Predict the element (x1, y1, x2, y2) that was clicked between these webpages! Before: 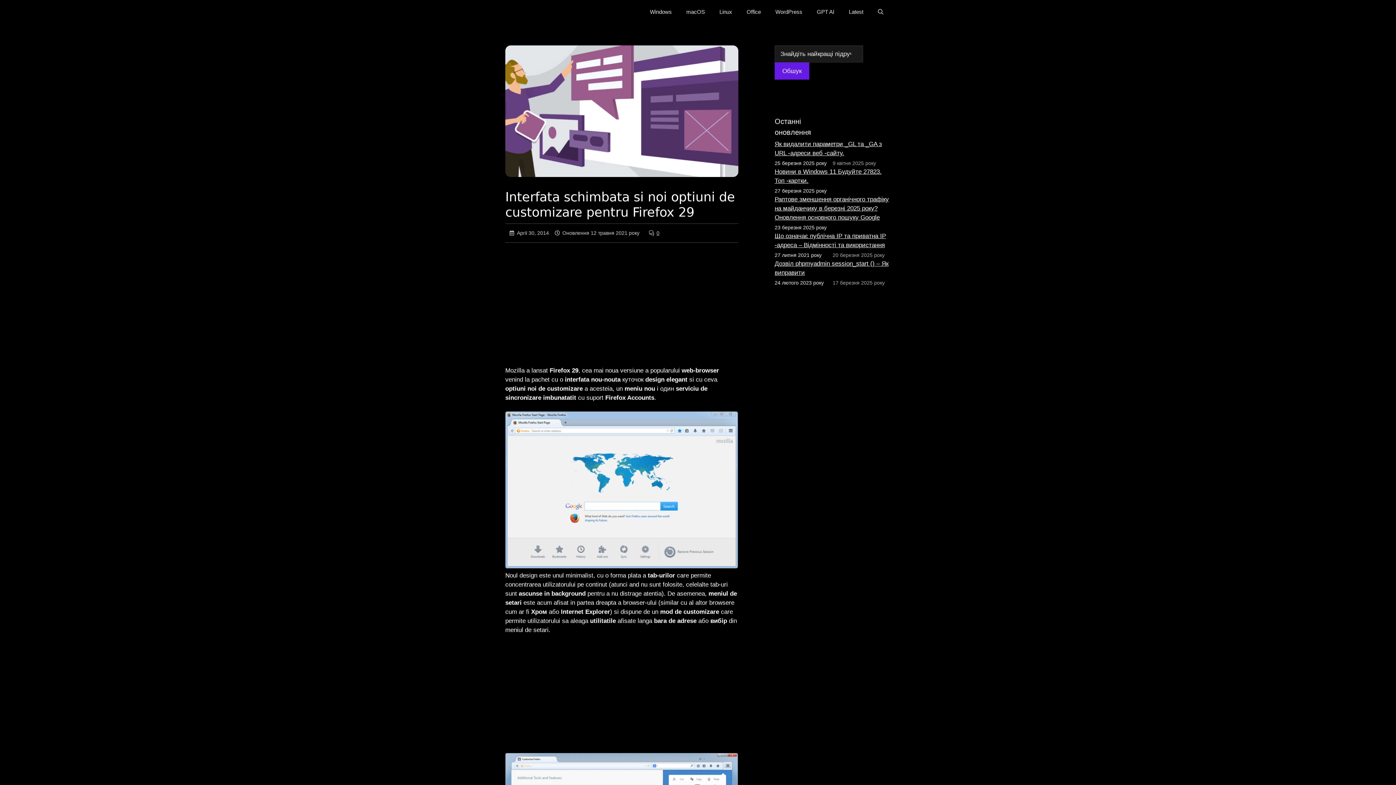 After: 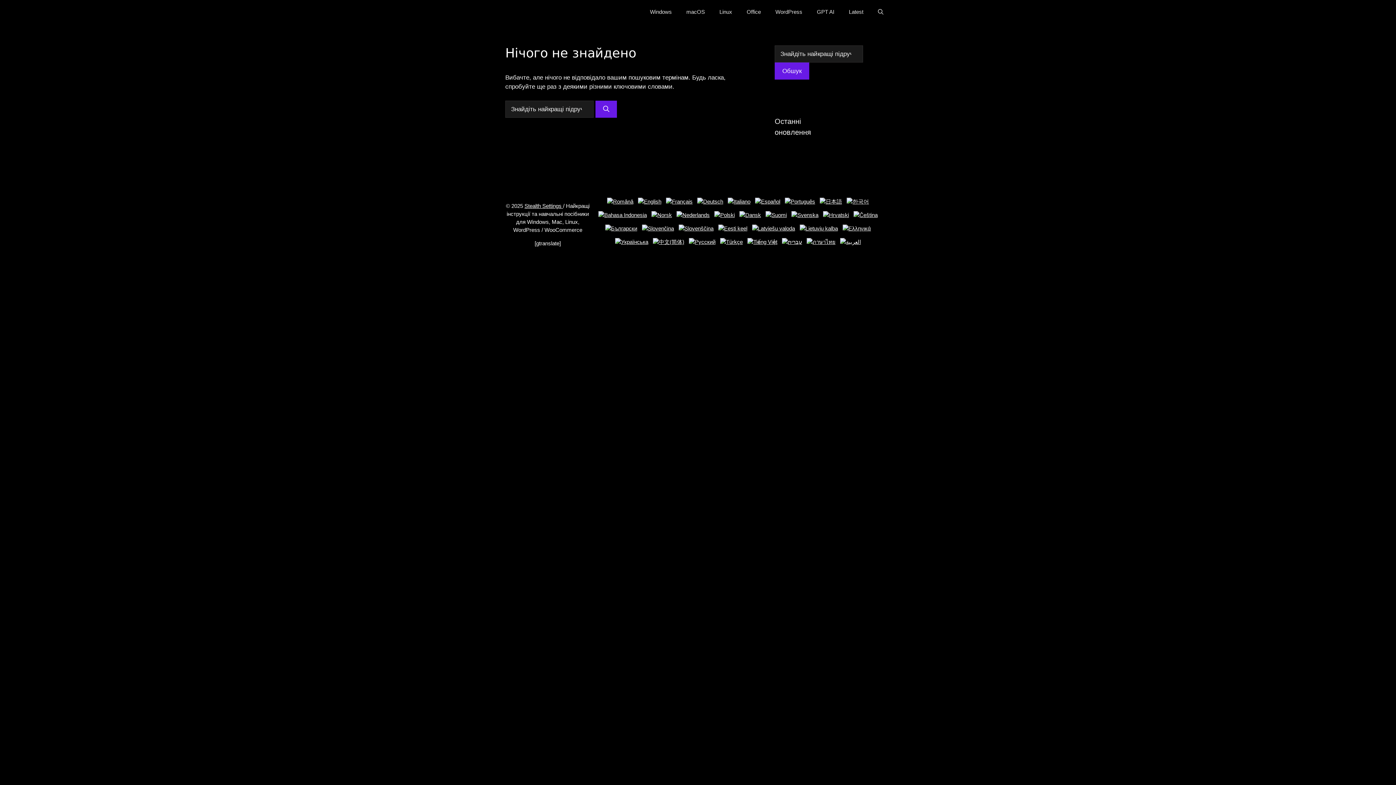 Action: label: Search bbox: (774, 62, 809, 79)